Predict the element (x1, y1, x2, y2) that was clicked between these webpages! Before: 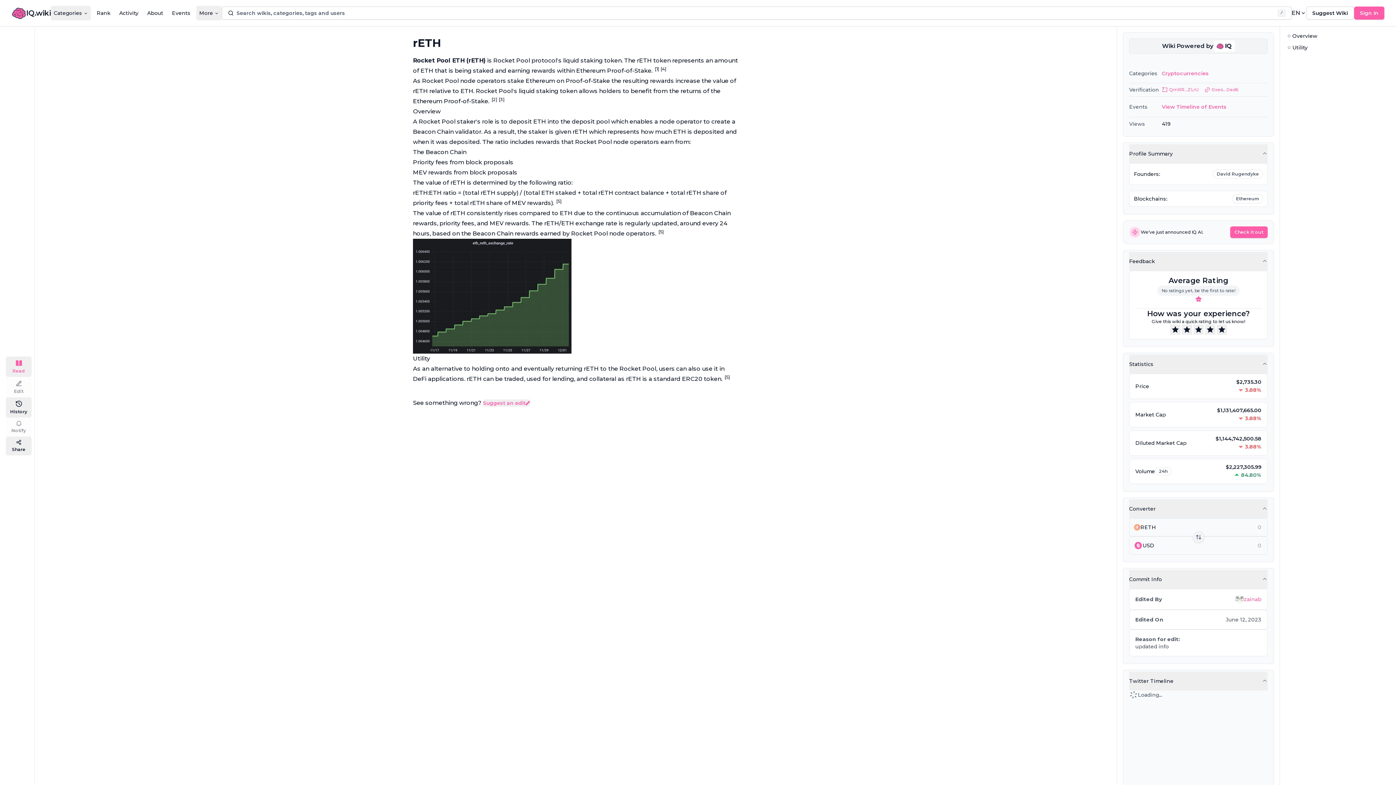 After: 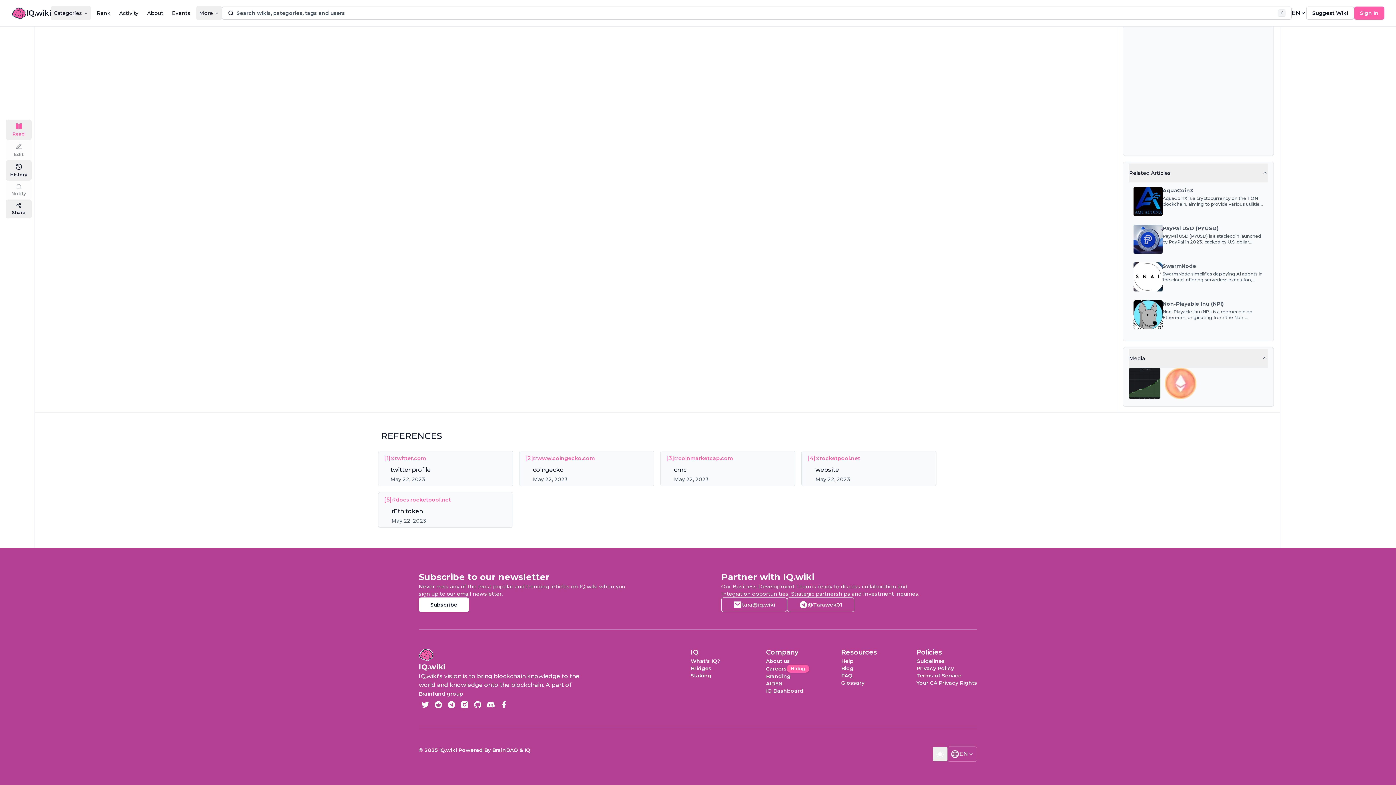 Action: label: [5] bbox: (658, 230, 664, 237)